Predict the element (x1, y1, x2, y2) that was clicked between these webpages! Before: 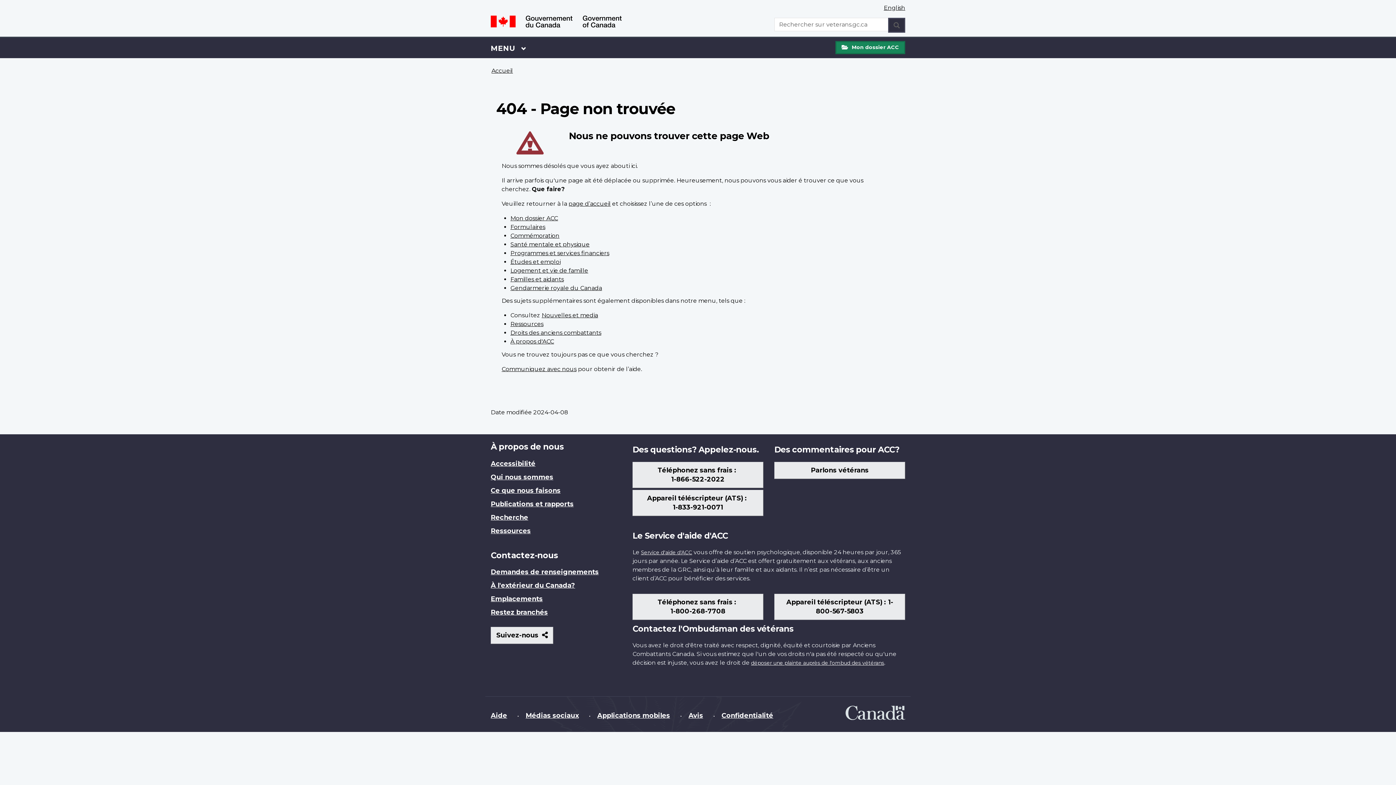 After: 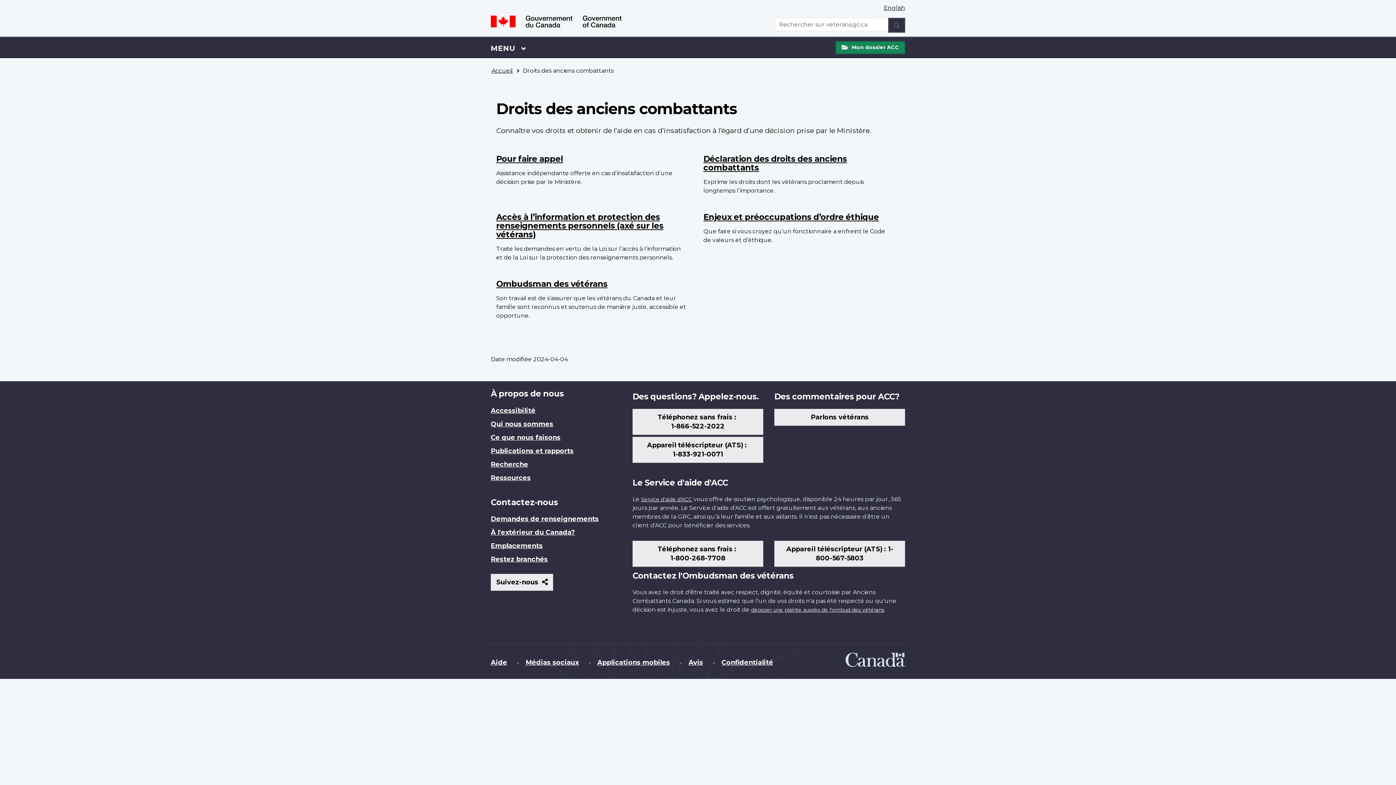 Action: bbox: (510, 329, 601, 336) label: Droits des anciens combattants